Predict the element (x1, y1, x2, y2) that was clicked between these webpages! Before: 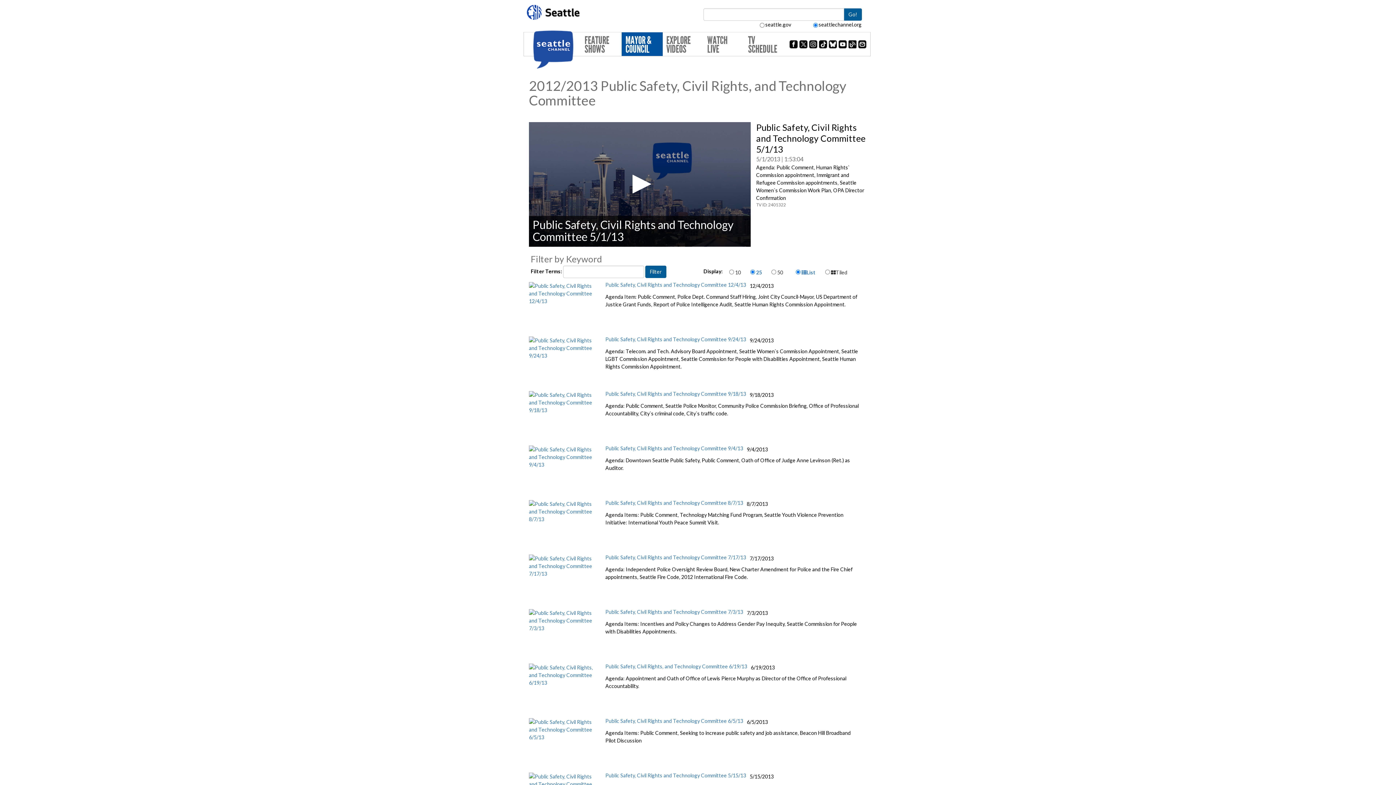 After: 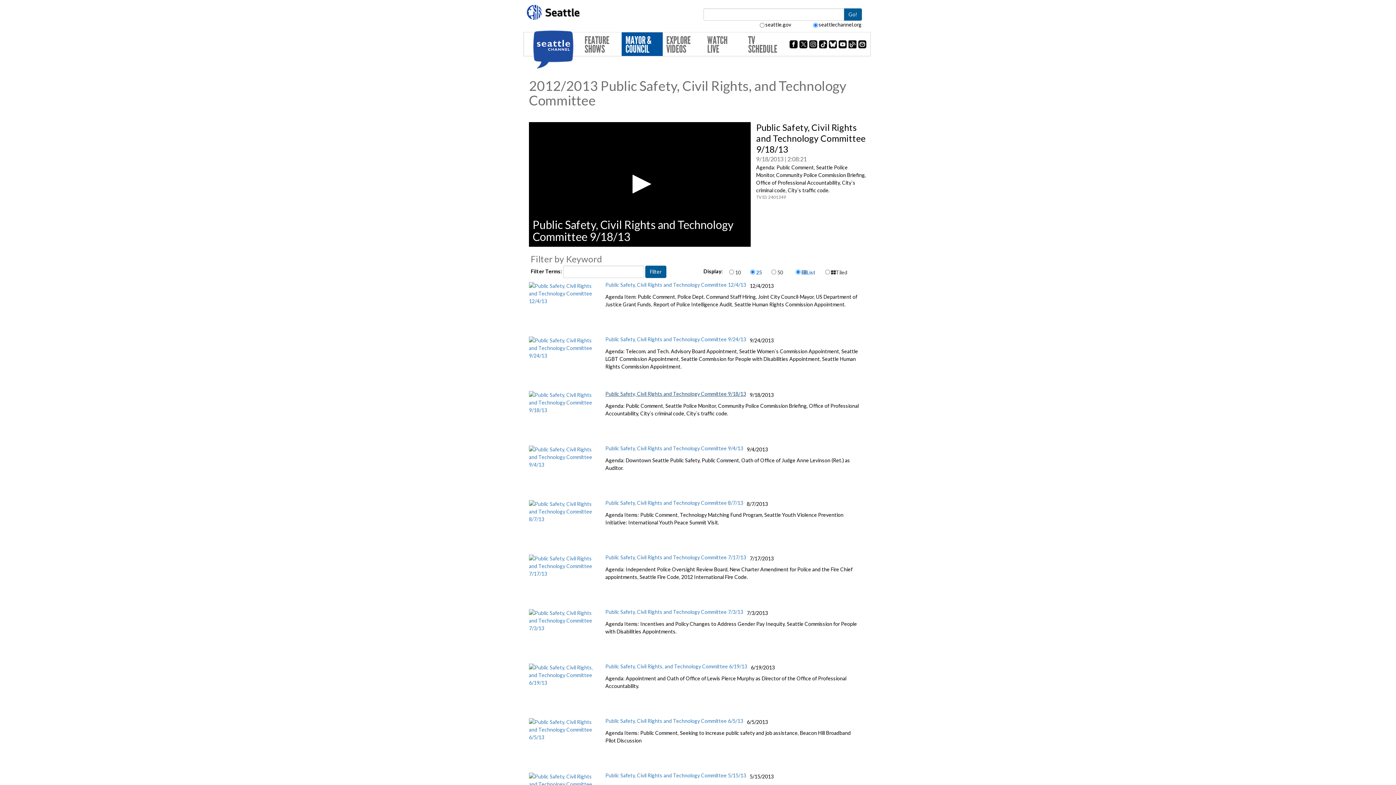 Action: label: Public Safety, Civil Rights and Technology Committee 9/18/13 bbox: (605, 390, 746, 397)